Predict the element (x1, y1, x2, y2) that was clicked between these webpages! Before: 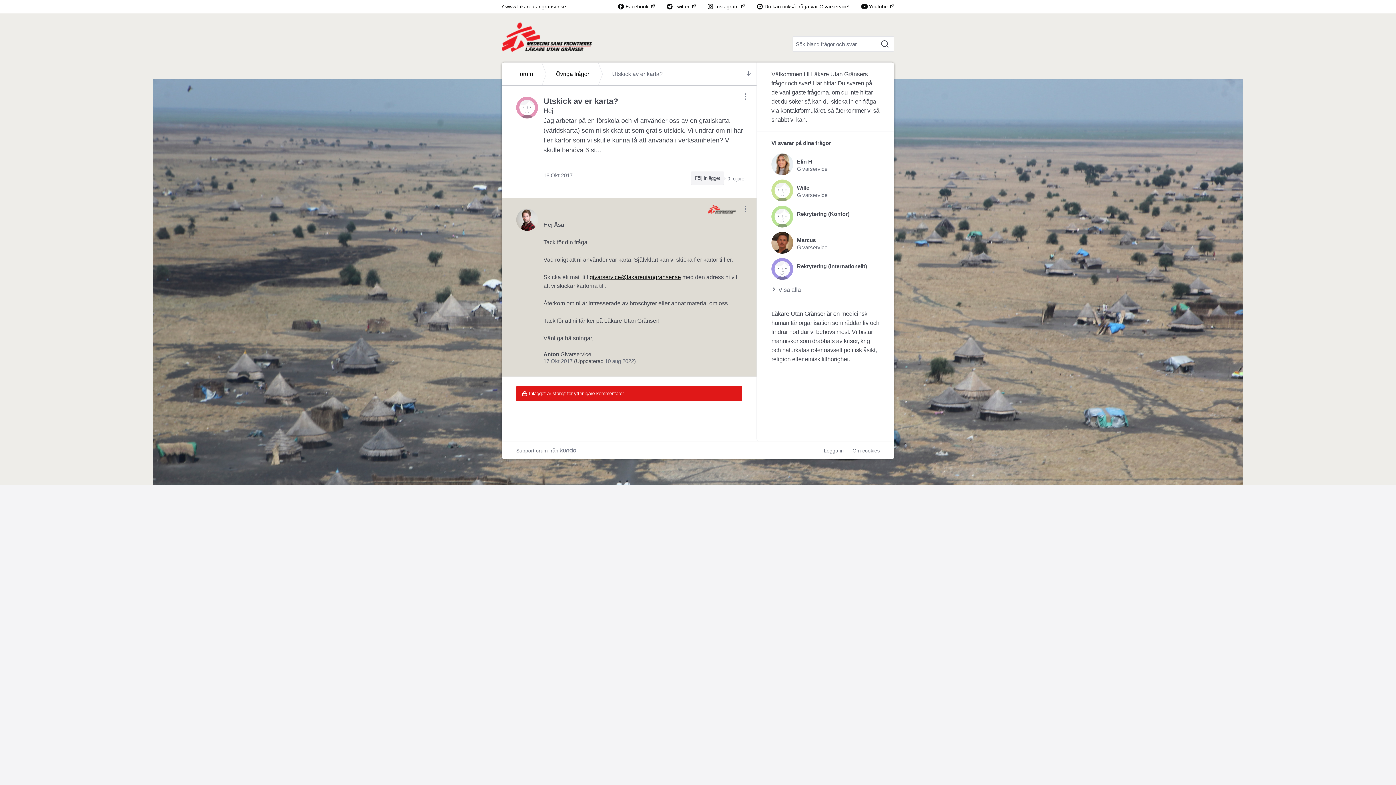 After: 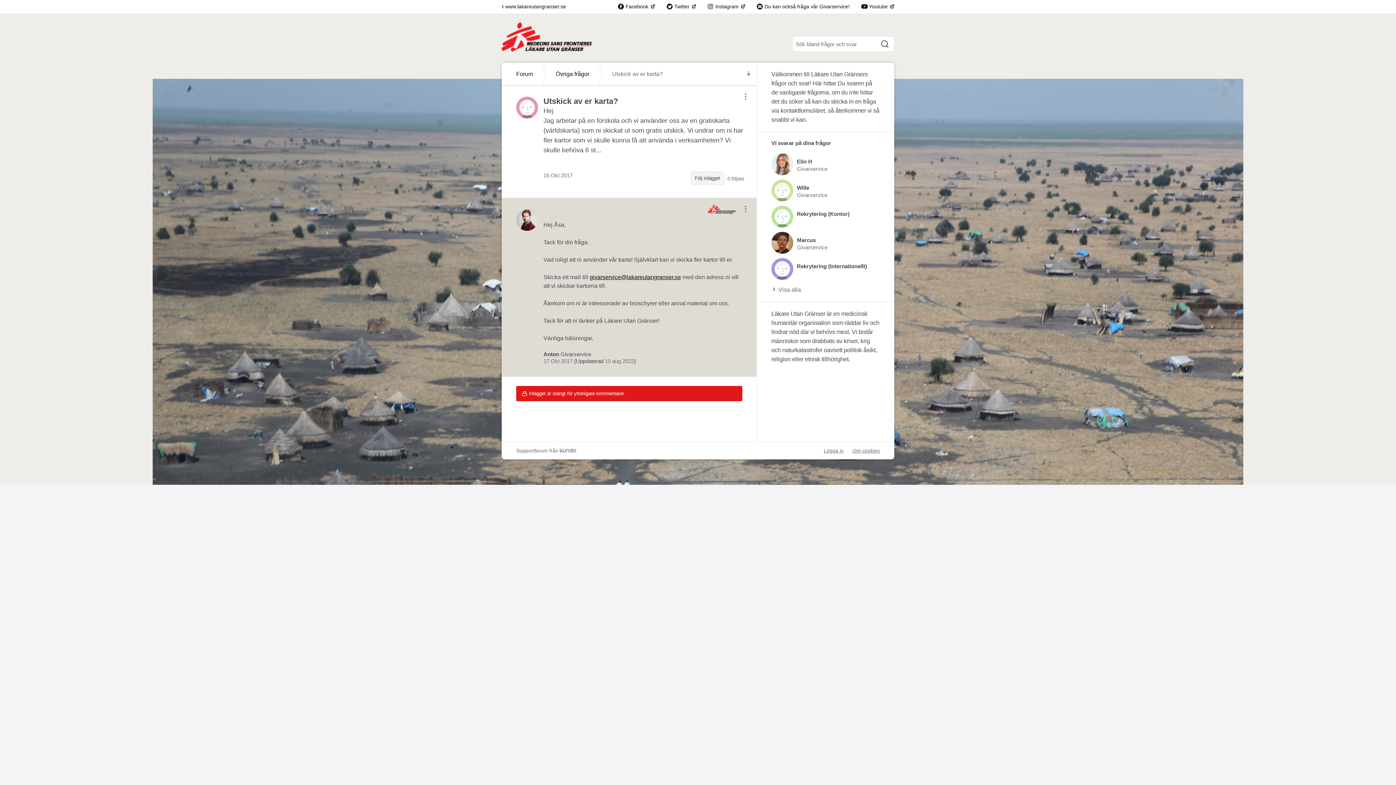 Action: label: givarservice@lakareutangranser.se bbox: (589, 274, 681, 280)